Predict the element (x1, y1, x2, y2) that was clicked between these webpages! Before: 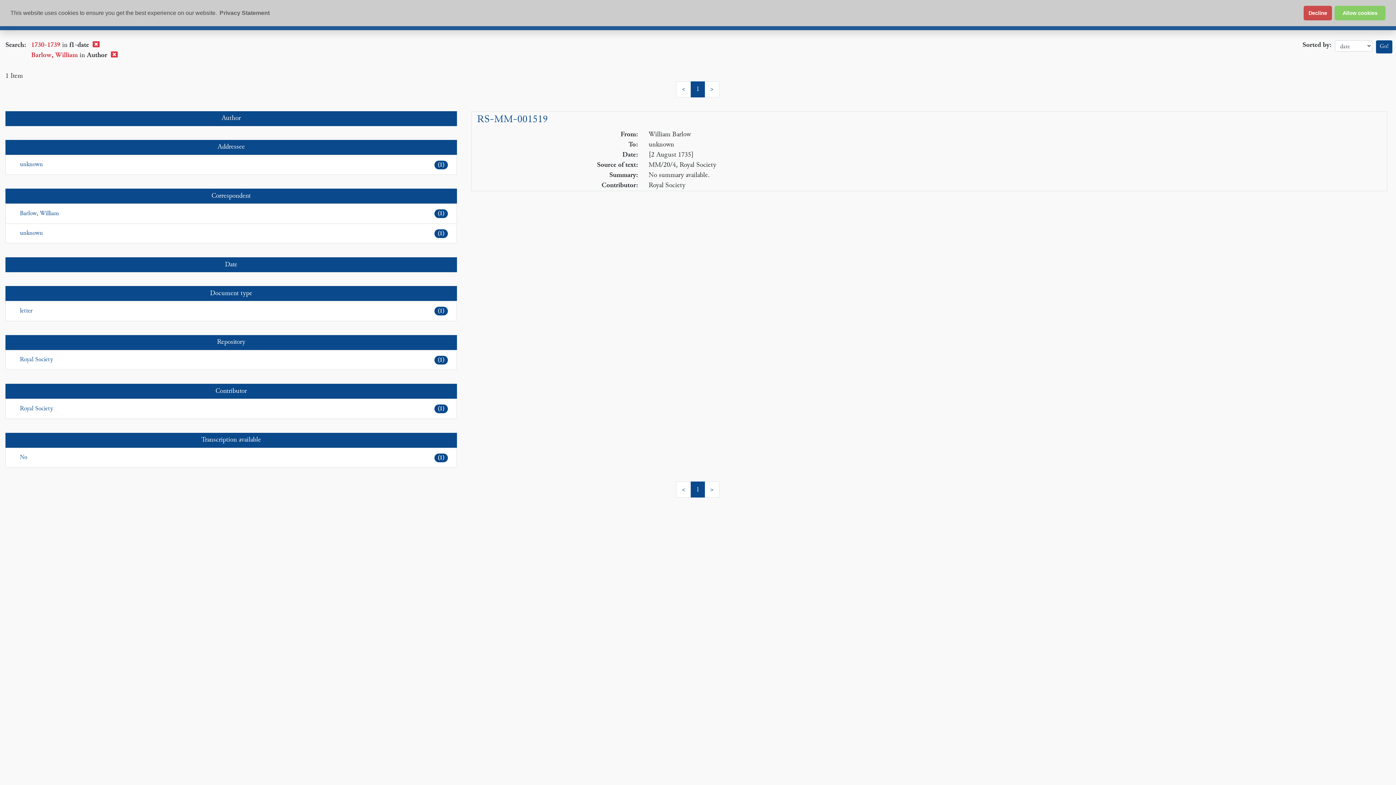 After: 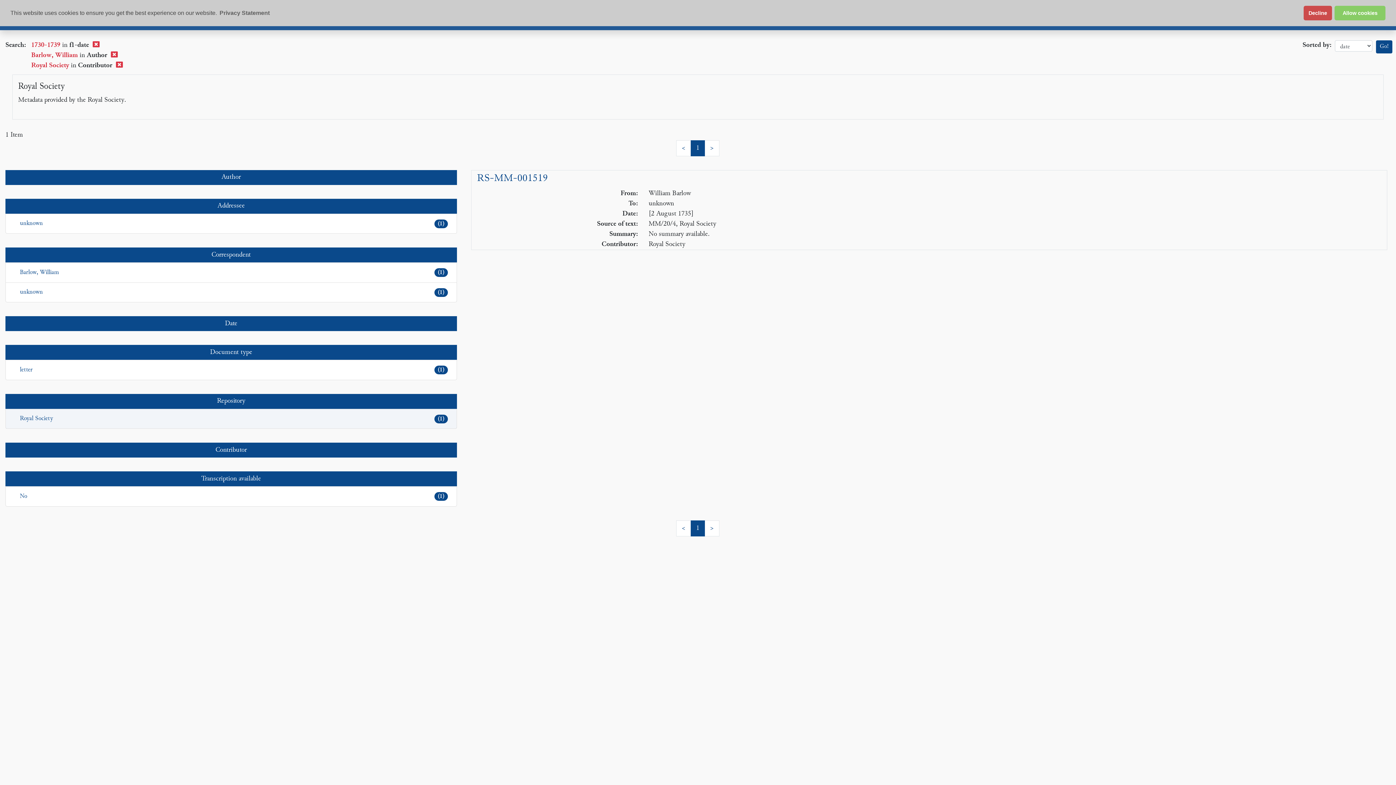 Action: bbox: (5, 399, 456, 418) label: Royal Society
(1)